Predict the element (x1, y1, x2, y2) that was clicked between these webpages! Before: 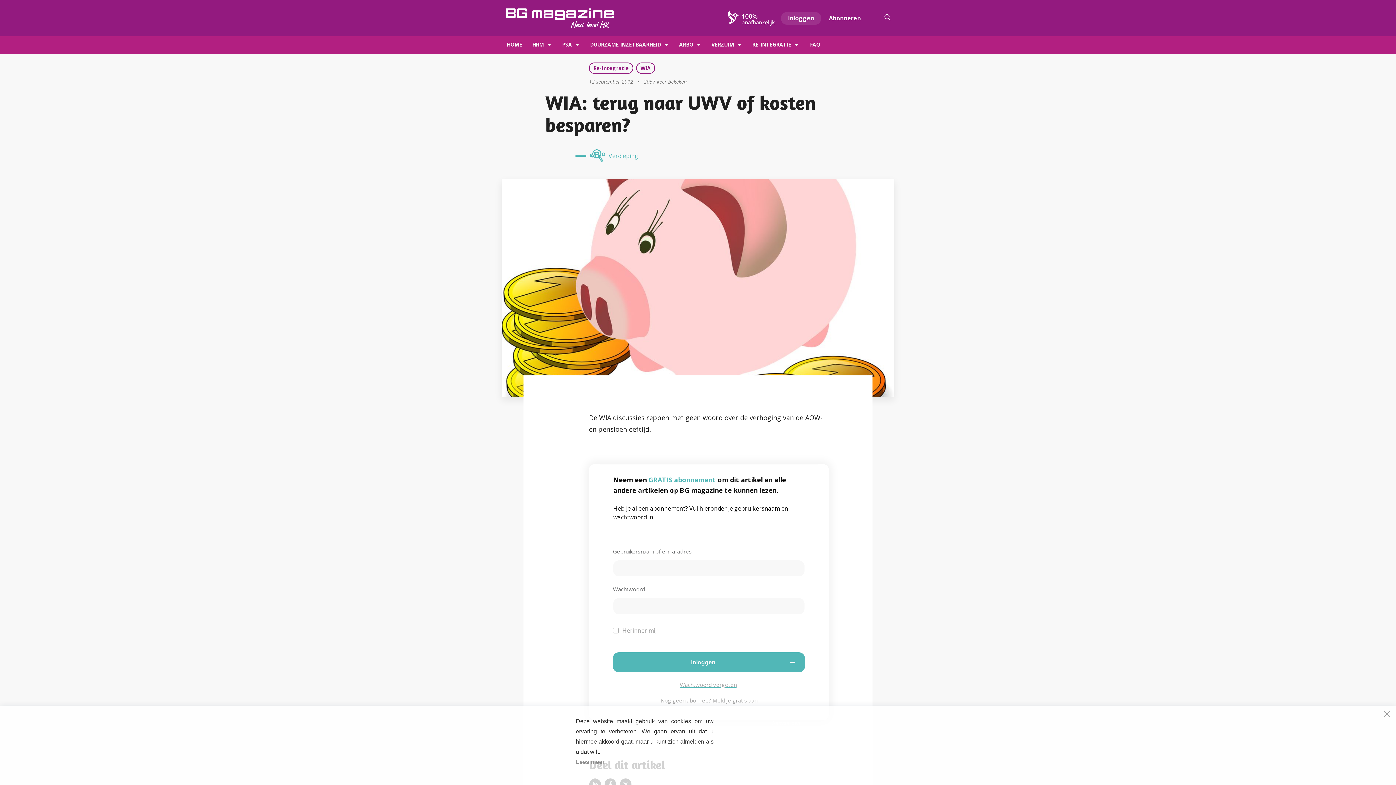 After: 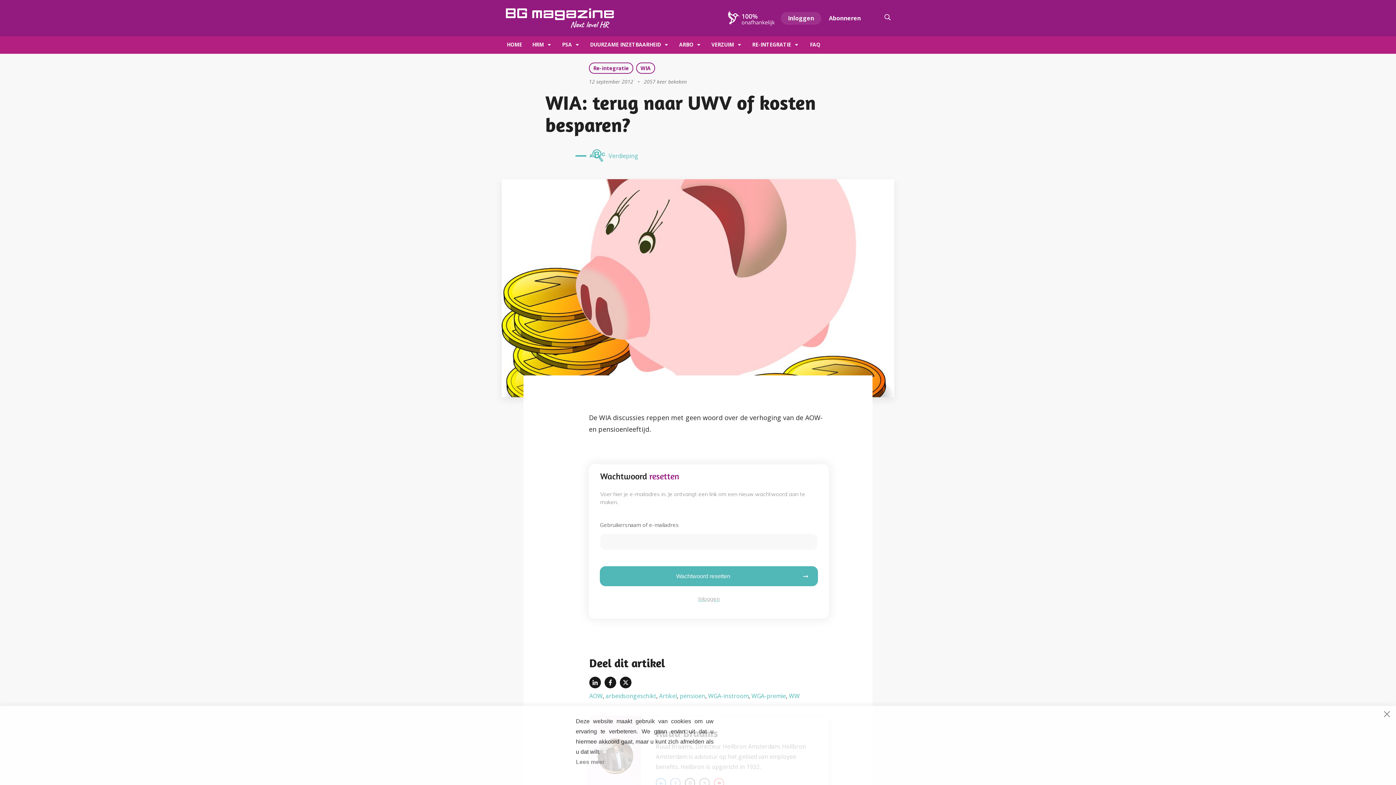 Action: bbox: (680, 681, 736, 688) label: Wachtwoord vergeten